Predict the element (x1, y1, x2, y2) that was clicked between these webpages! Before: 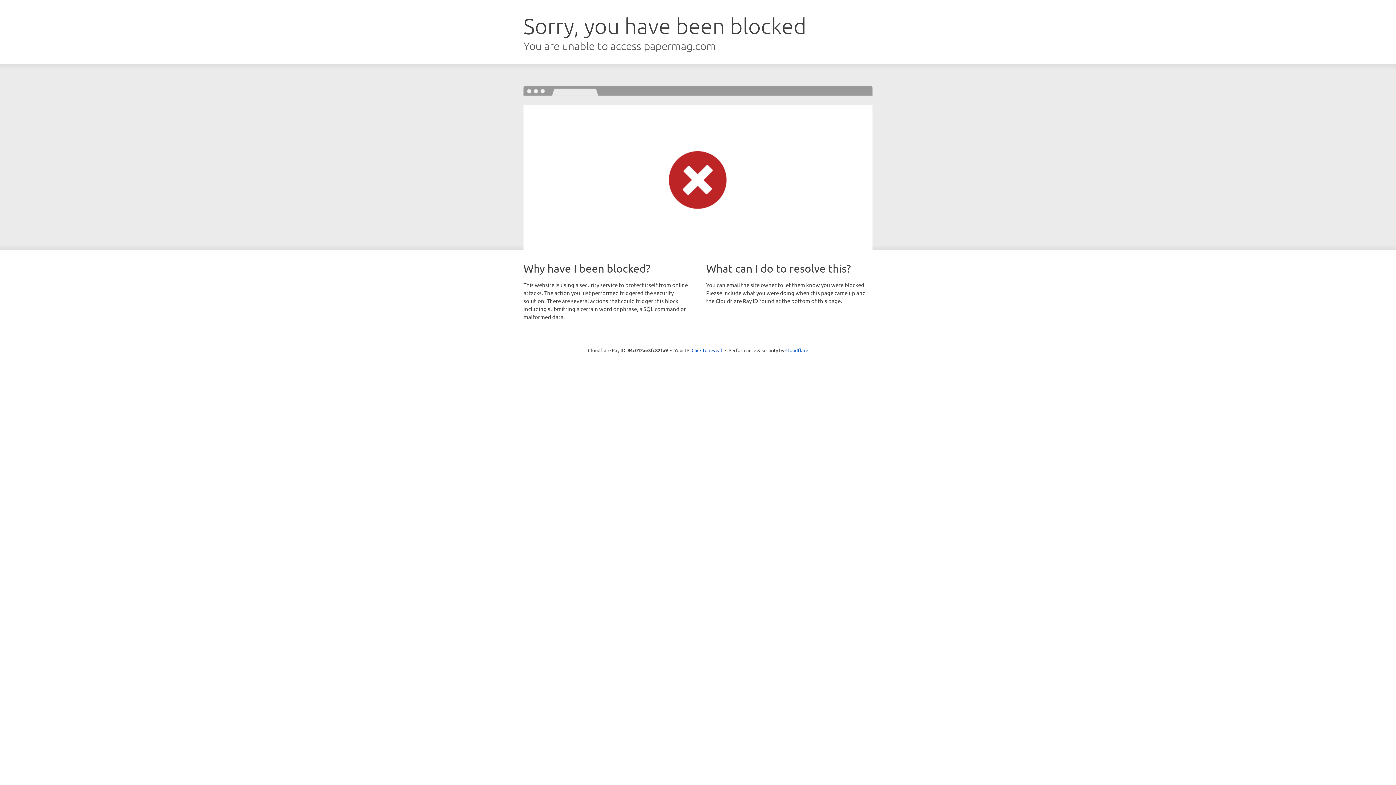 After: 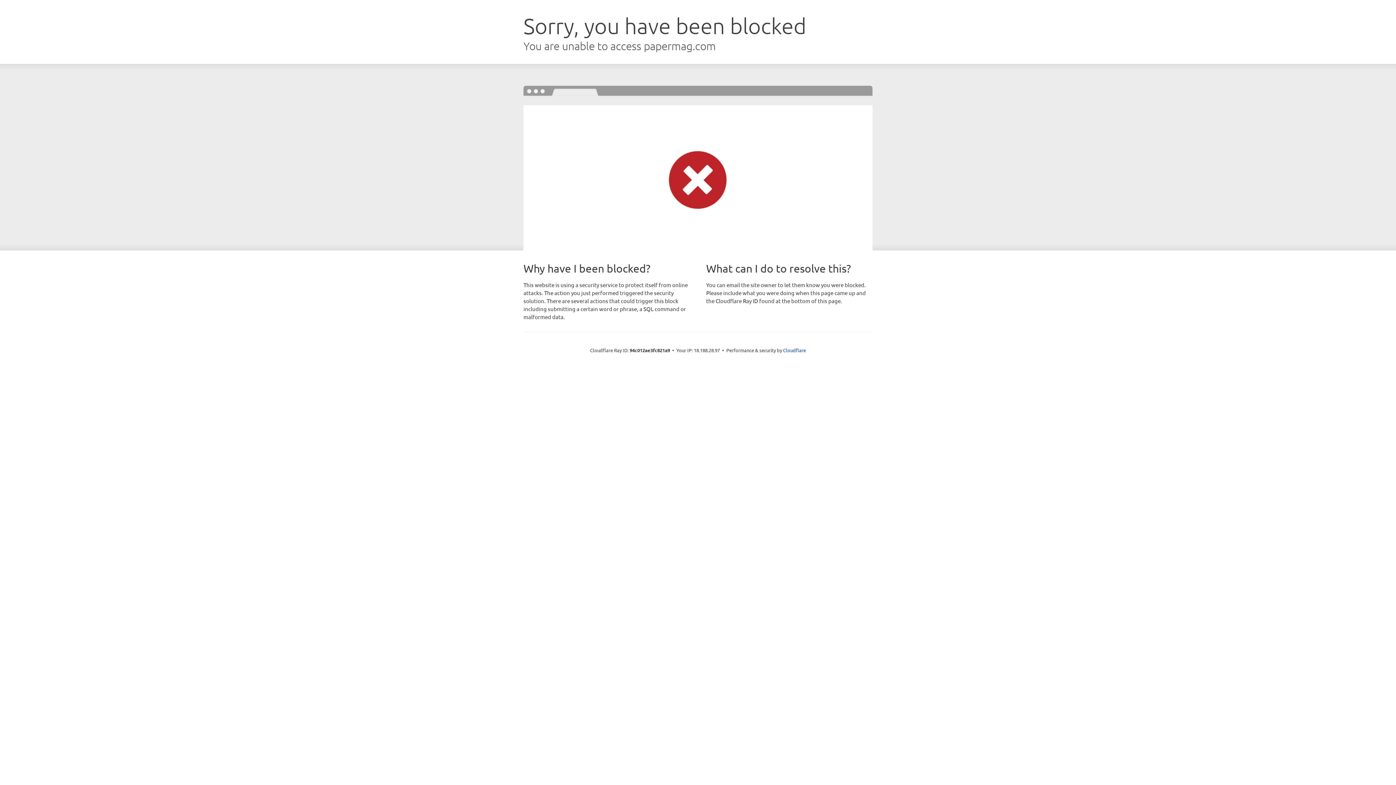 Action: label: Click to reveal bbox: (691, 346, 722, 353)